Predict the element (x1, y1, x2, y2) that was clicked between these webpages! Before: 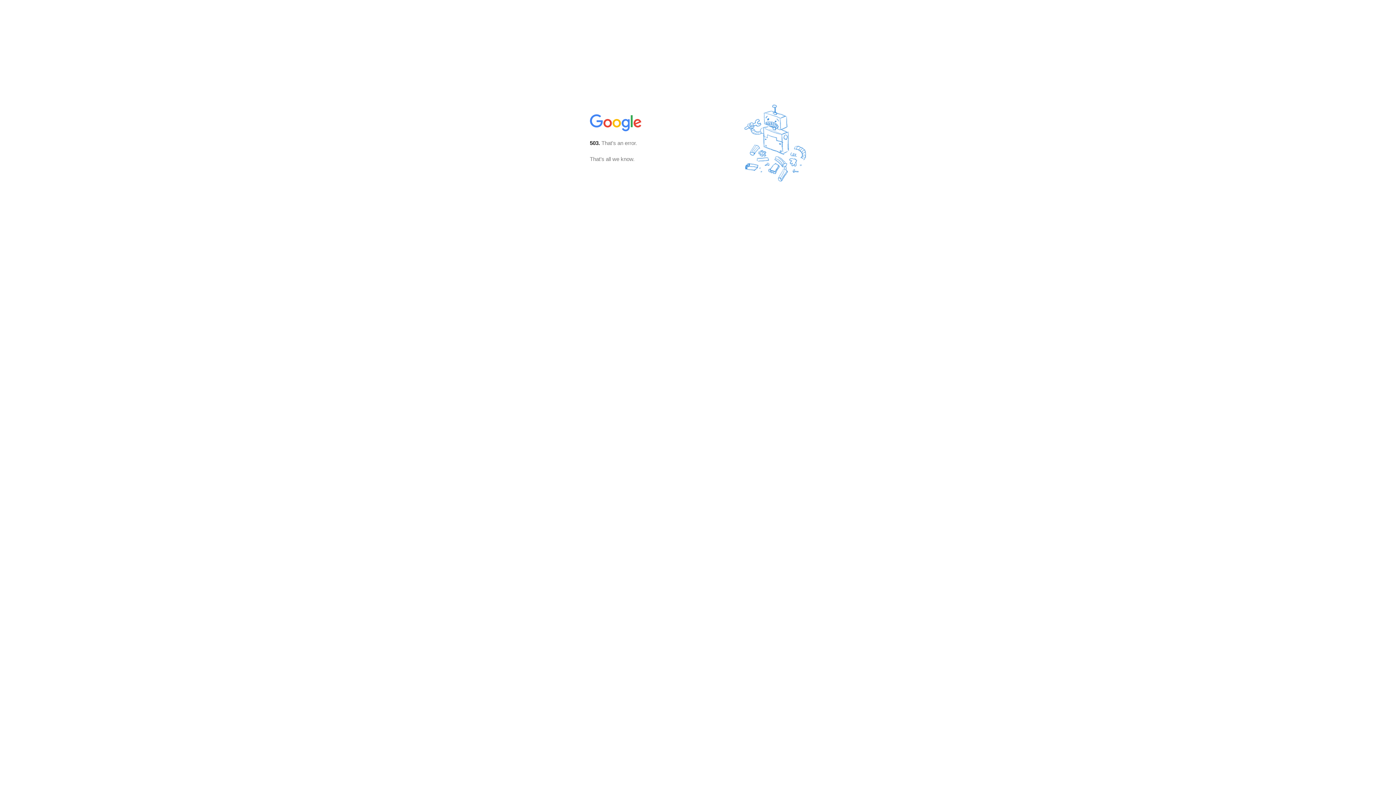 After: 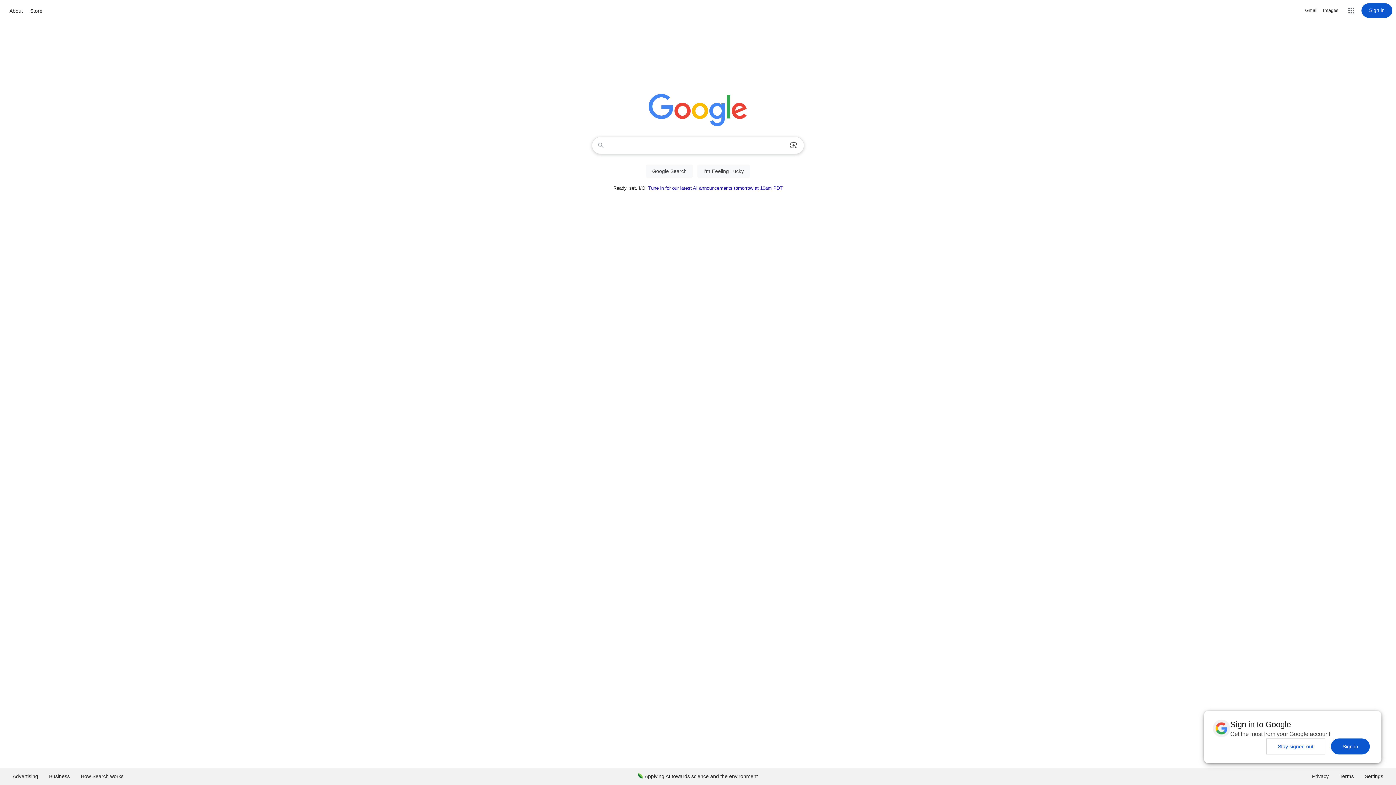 Action: bbox: (590, 127, 642, 134)